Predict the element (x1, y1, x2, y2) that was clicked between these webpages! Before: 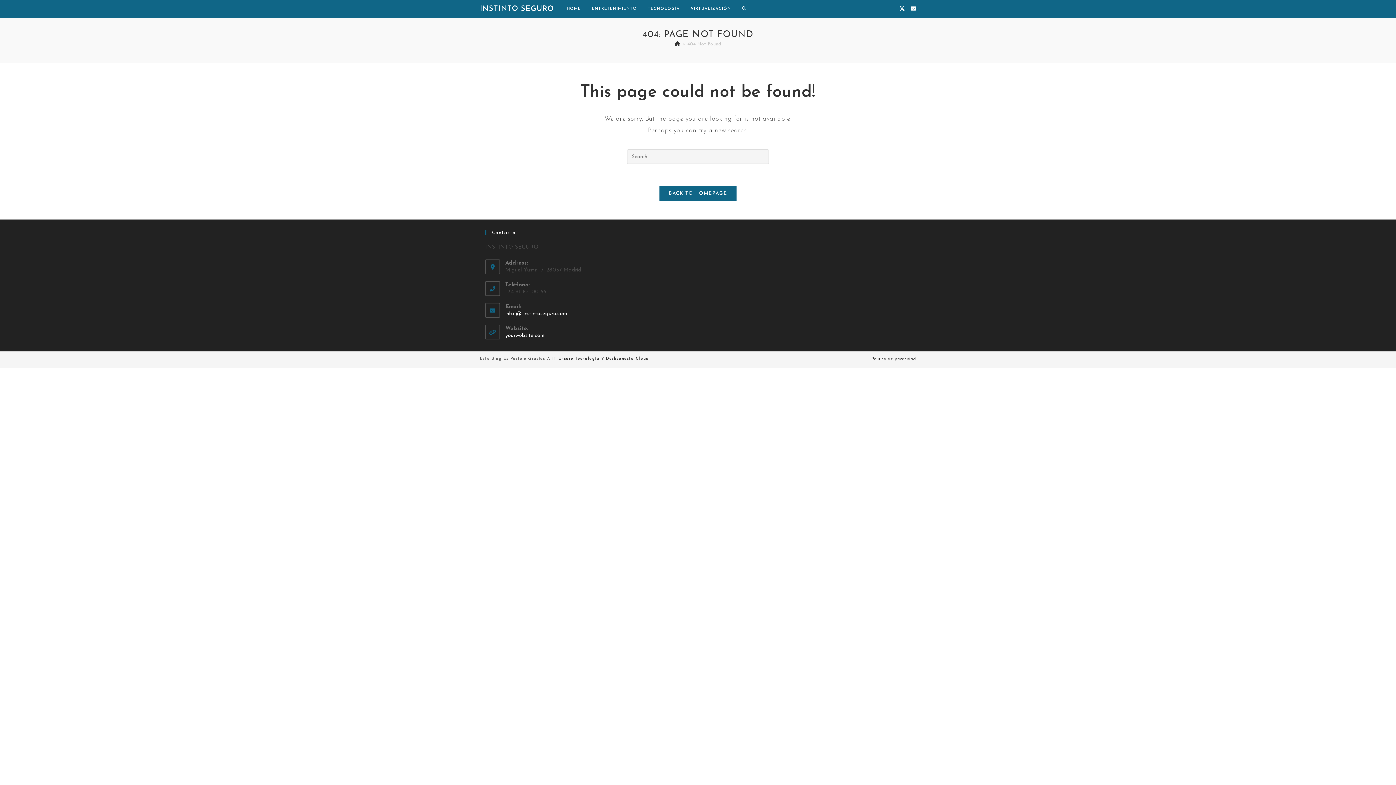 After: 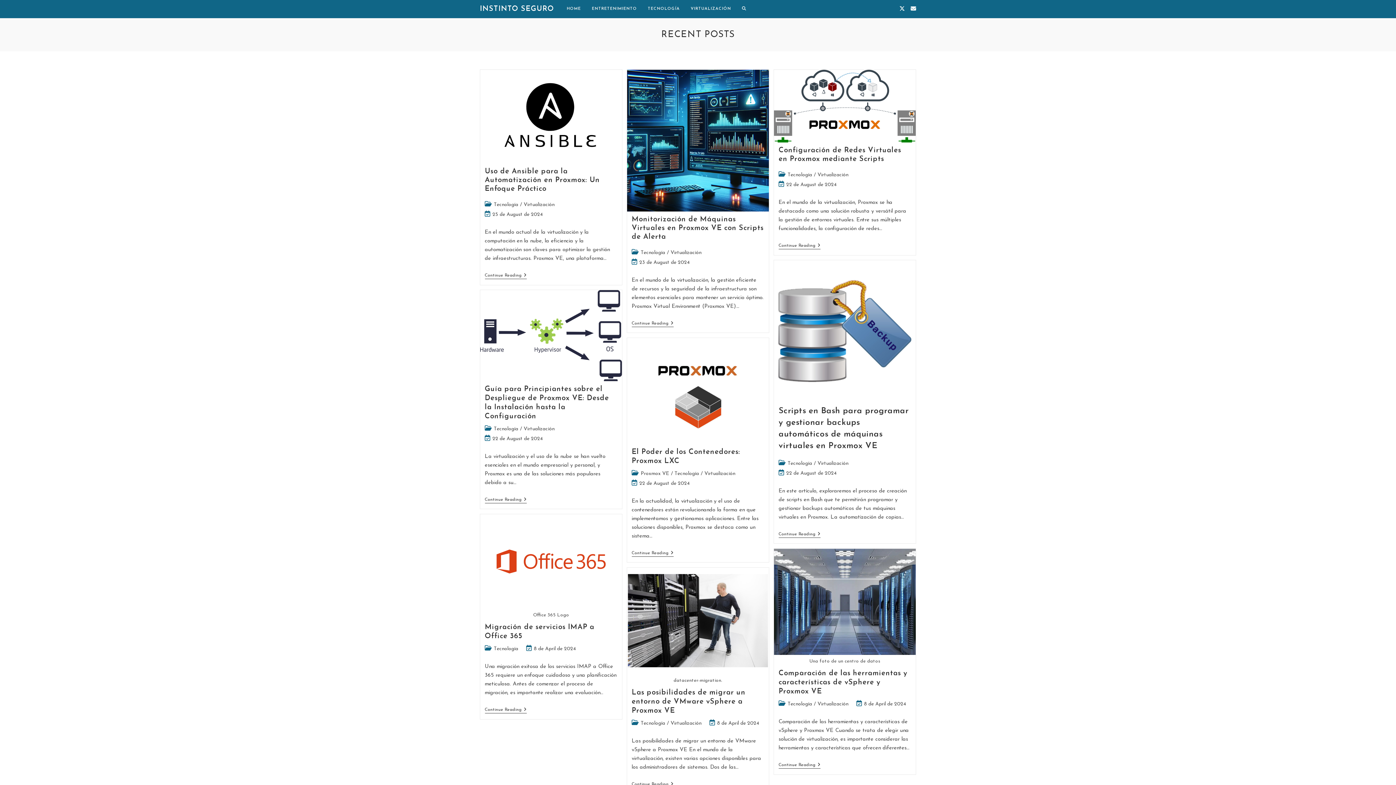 Action: bbox: (480, 5, 554, 12) label: INSTINTO SEGURO